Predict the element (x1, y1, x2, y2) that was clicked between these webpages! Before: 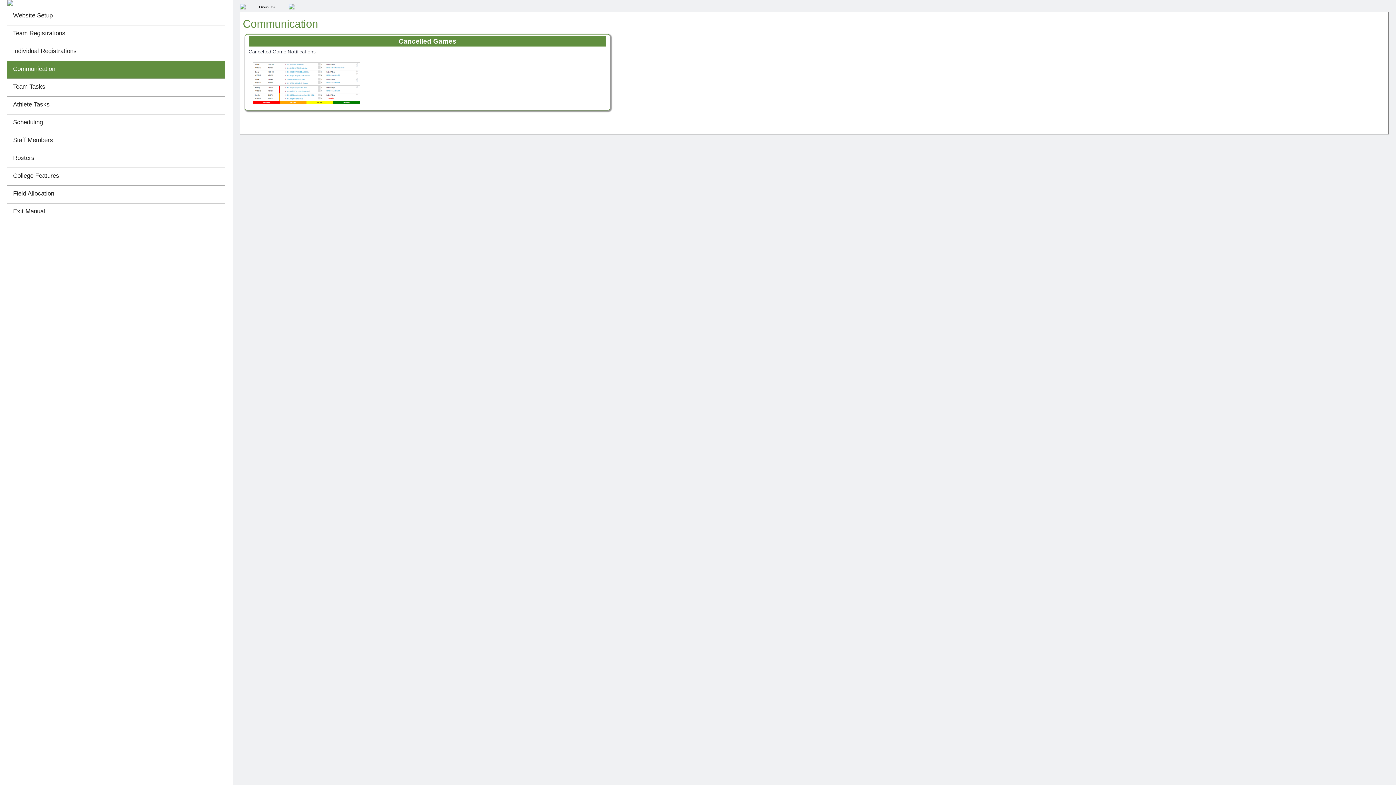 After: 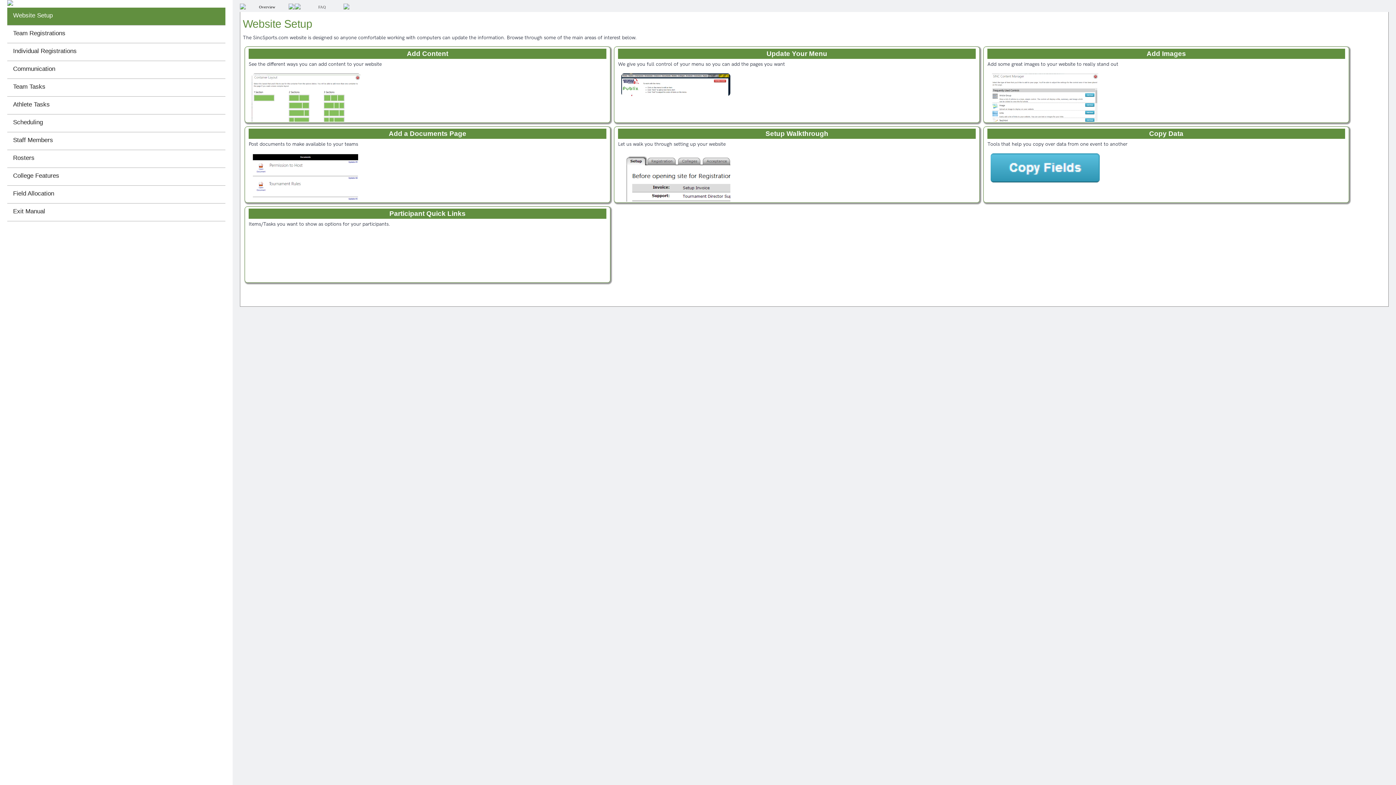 Action: label: Website Setup bbox: (7, 7, 225, 25)